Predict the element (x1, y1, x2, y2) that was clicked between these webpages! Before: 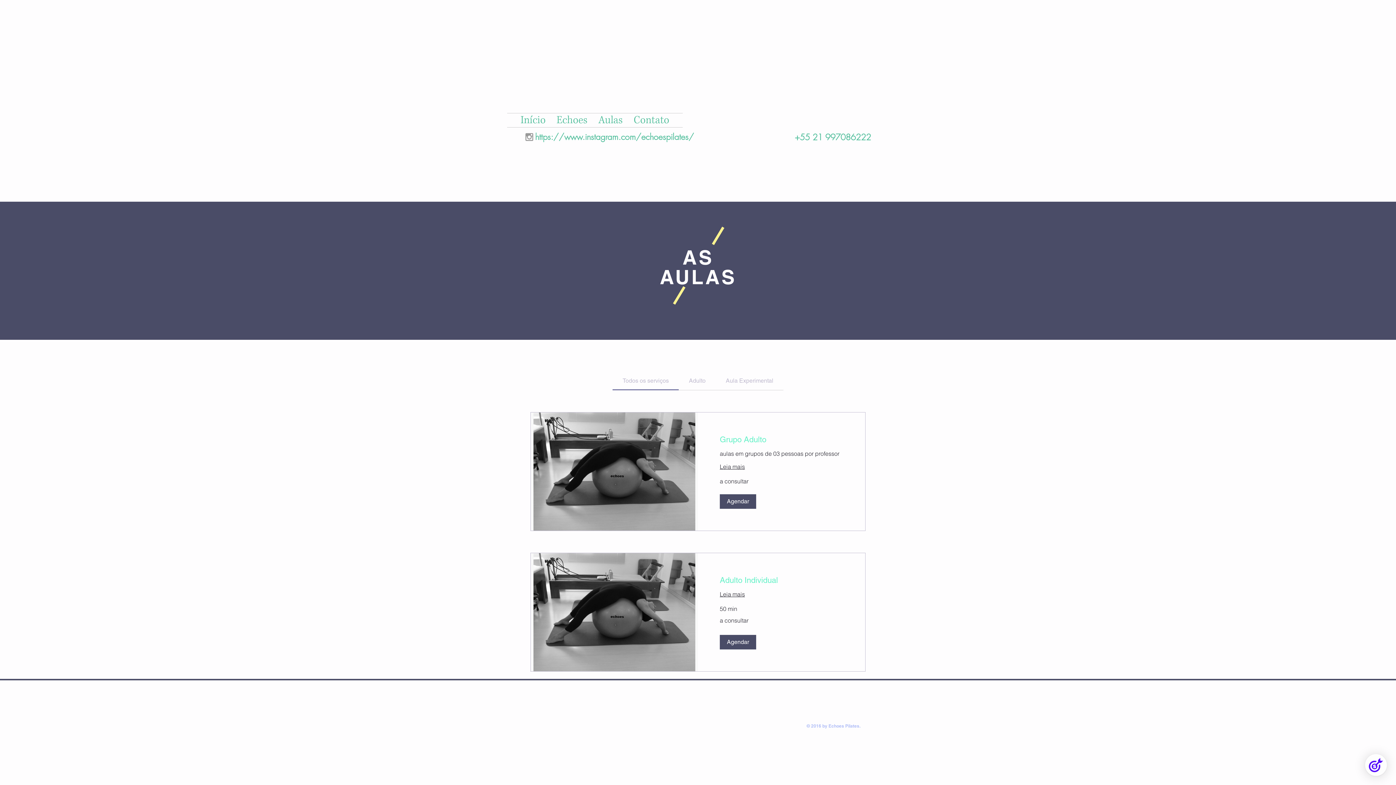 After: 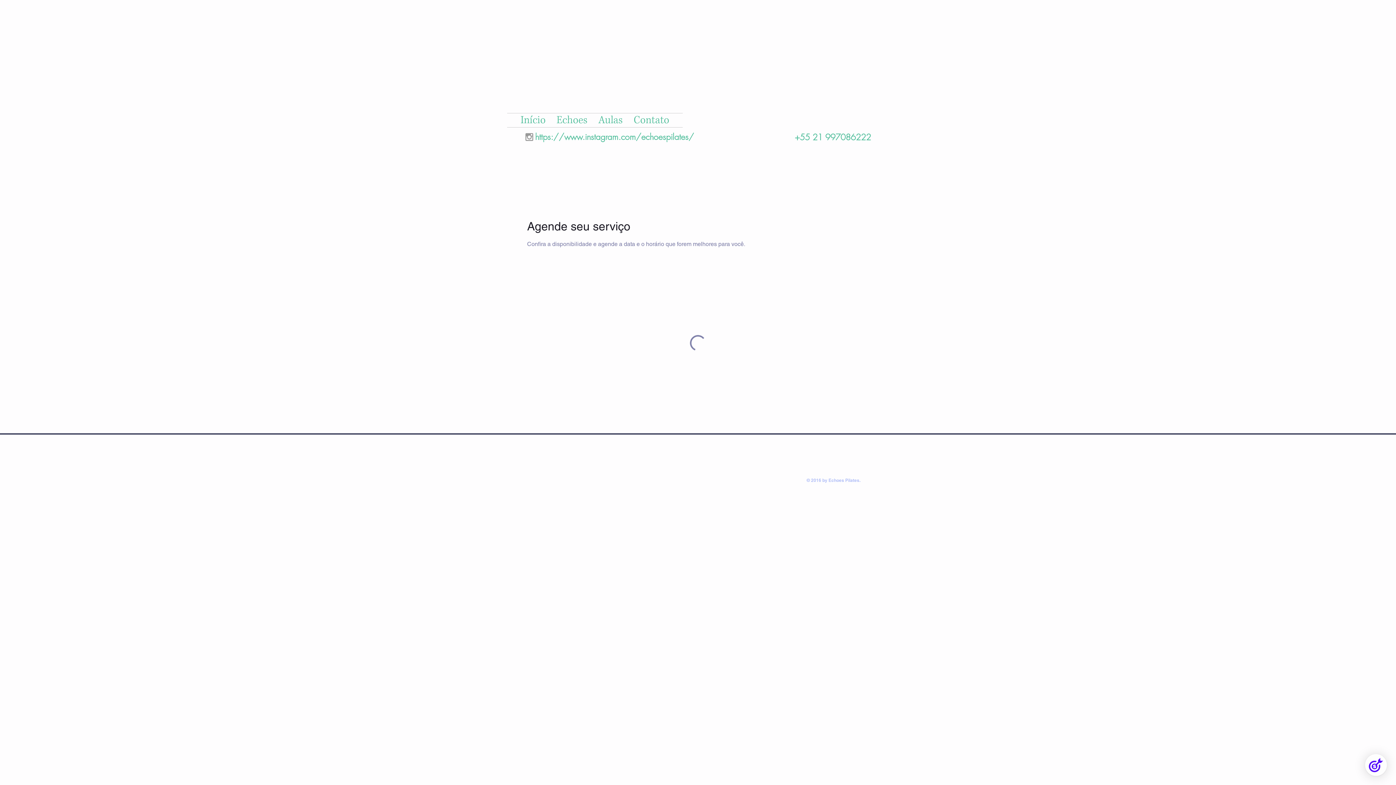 Action: label: Adulto Individual bbox: (720, 575, 843, 585)